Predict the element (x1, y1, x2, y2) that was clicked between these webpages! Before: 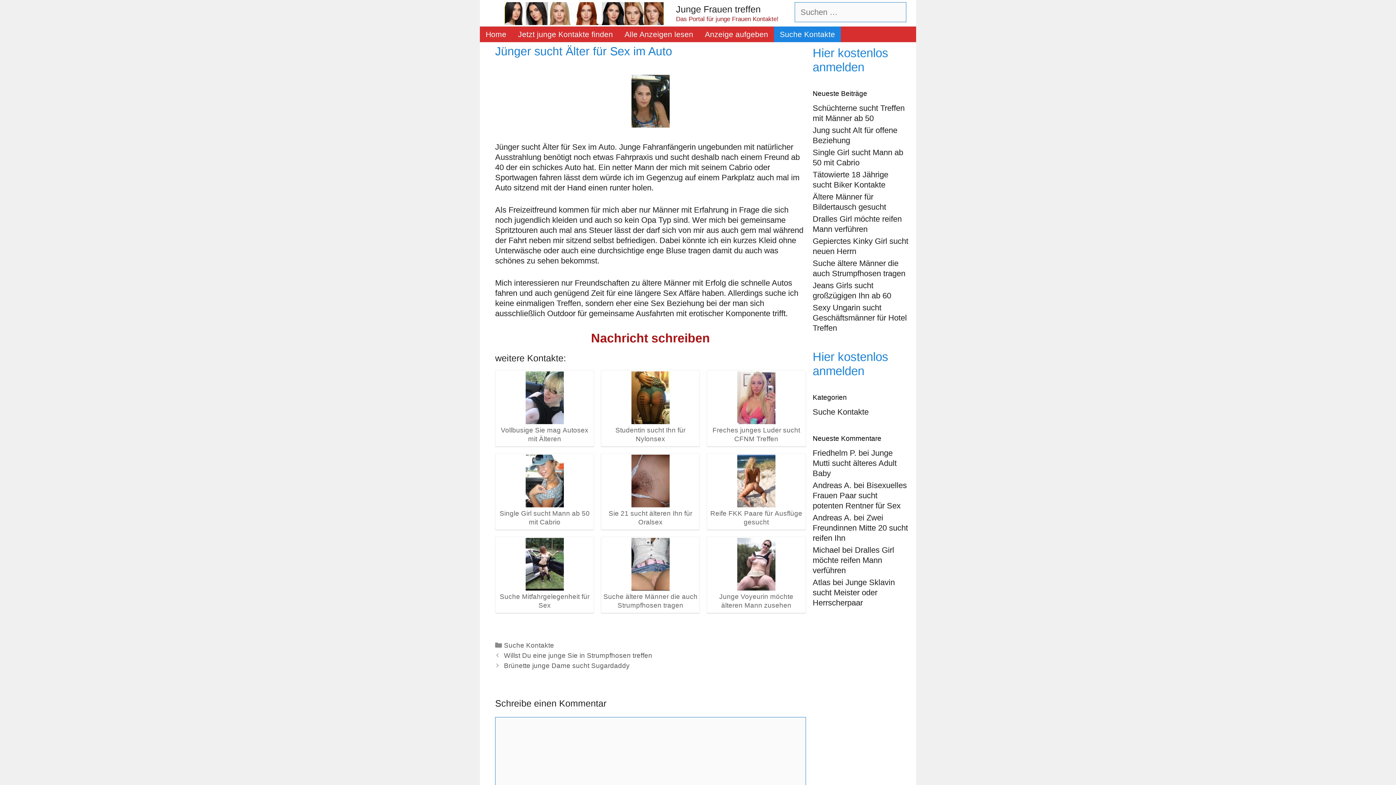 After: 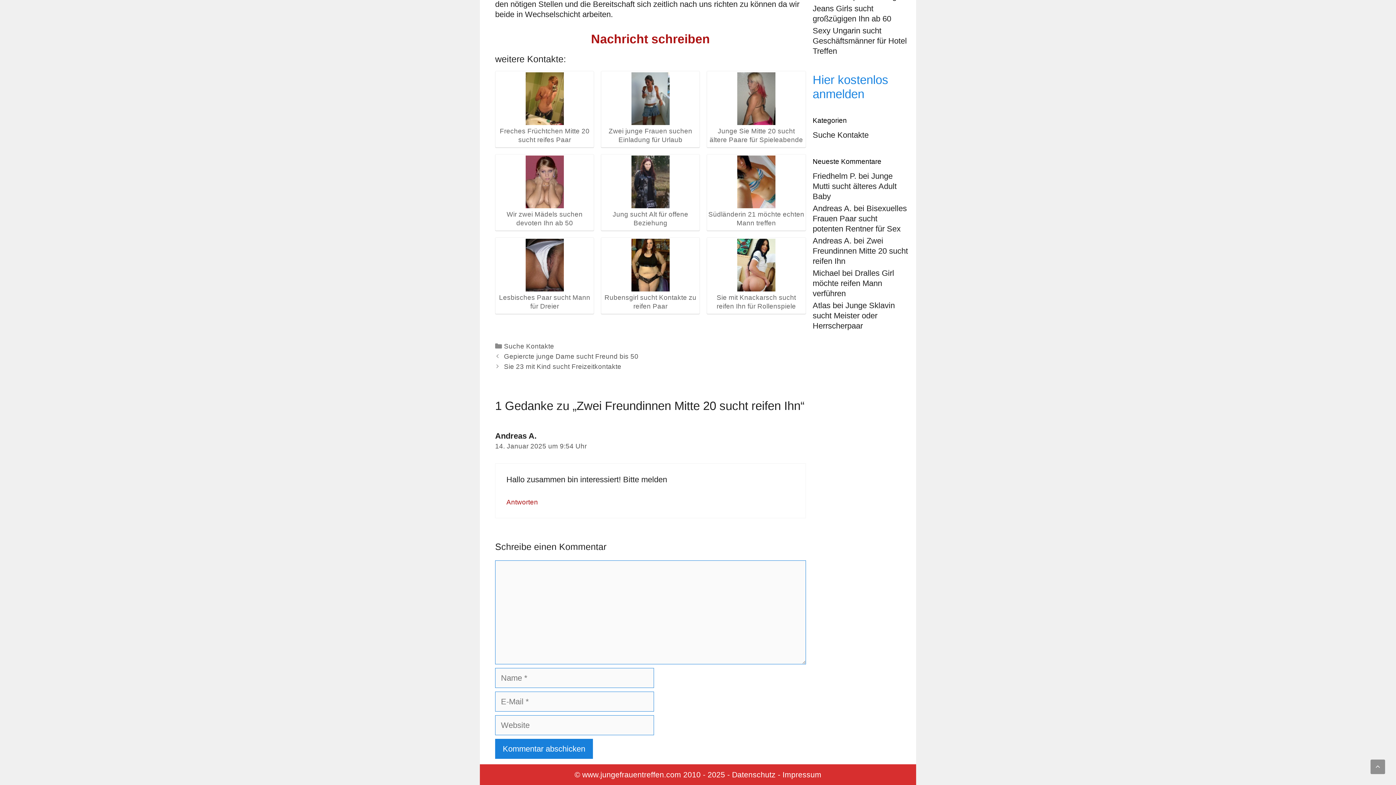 Action: label: Zwei Freundinnen Mitte 20 sucht reifen Ihn bbox: (812, 513, 908, 542)